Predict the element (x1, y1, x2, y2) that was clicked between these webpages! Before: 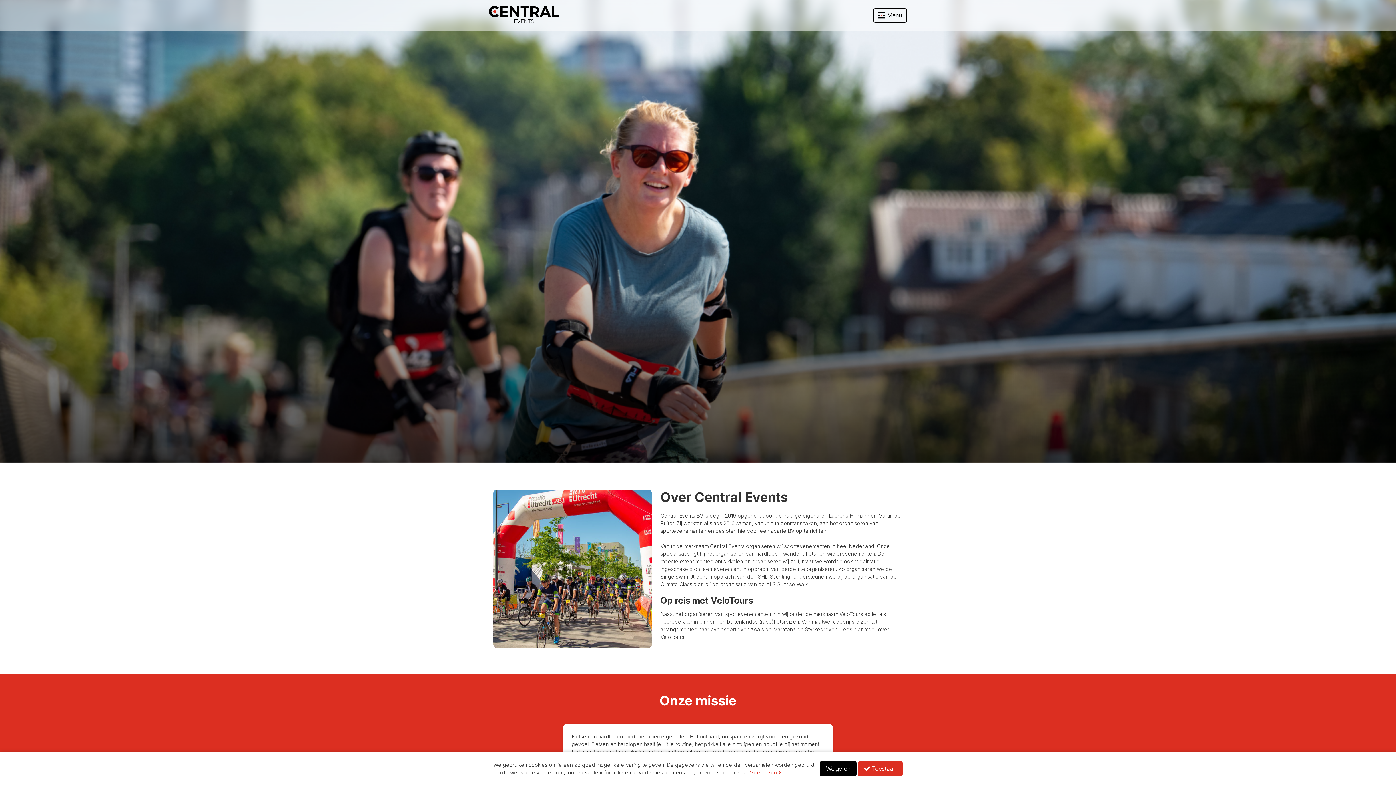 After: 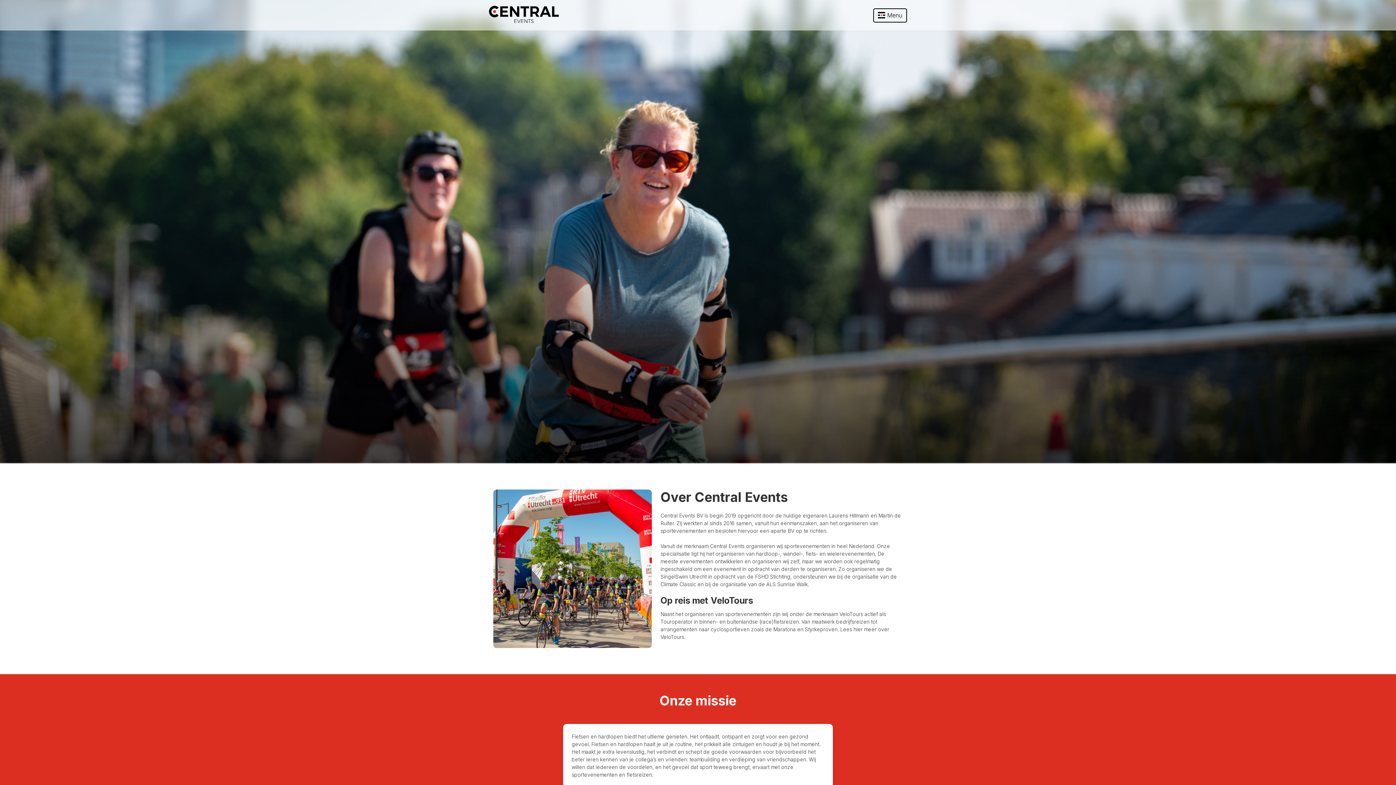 Action: bbox: (820, 761, 856, 776) label: Weigeren